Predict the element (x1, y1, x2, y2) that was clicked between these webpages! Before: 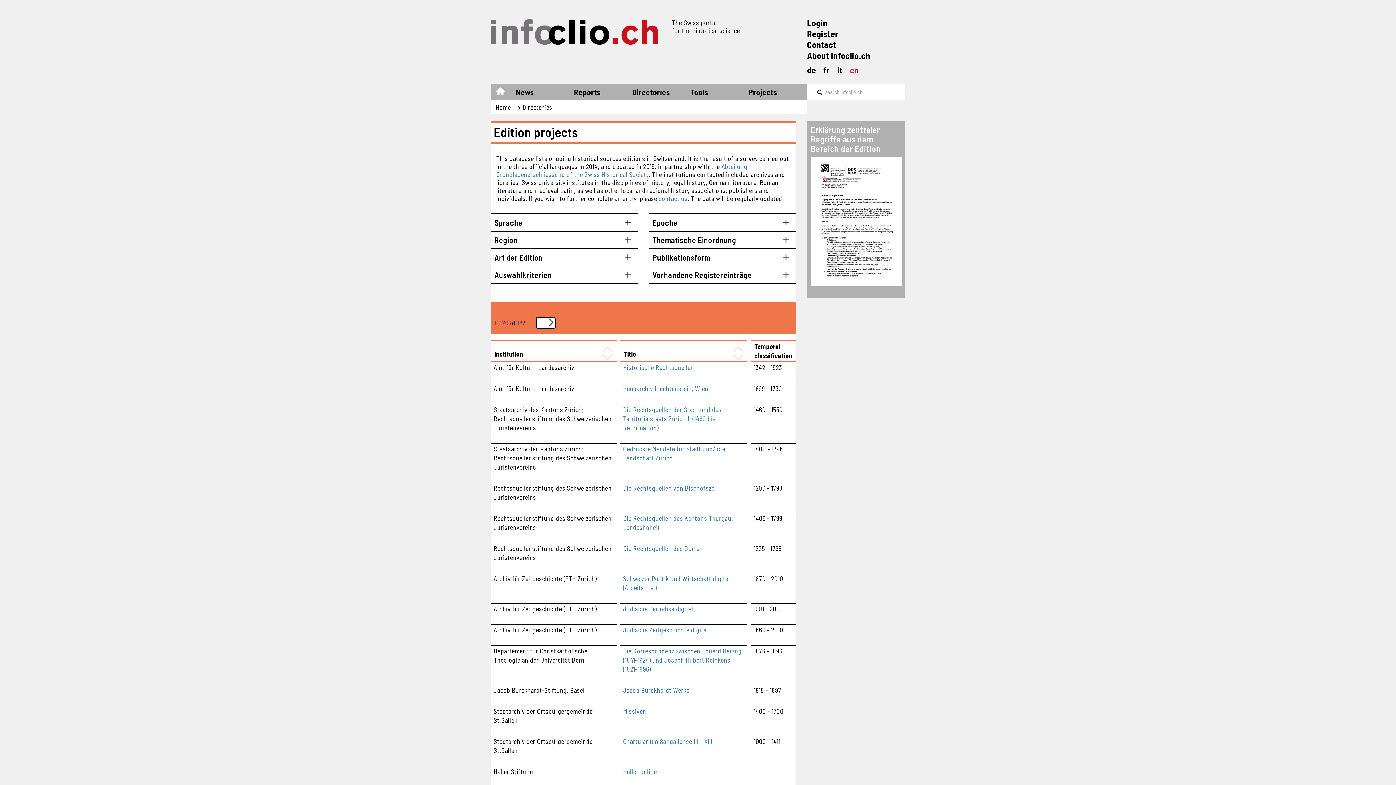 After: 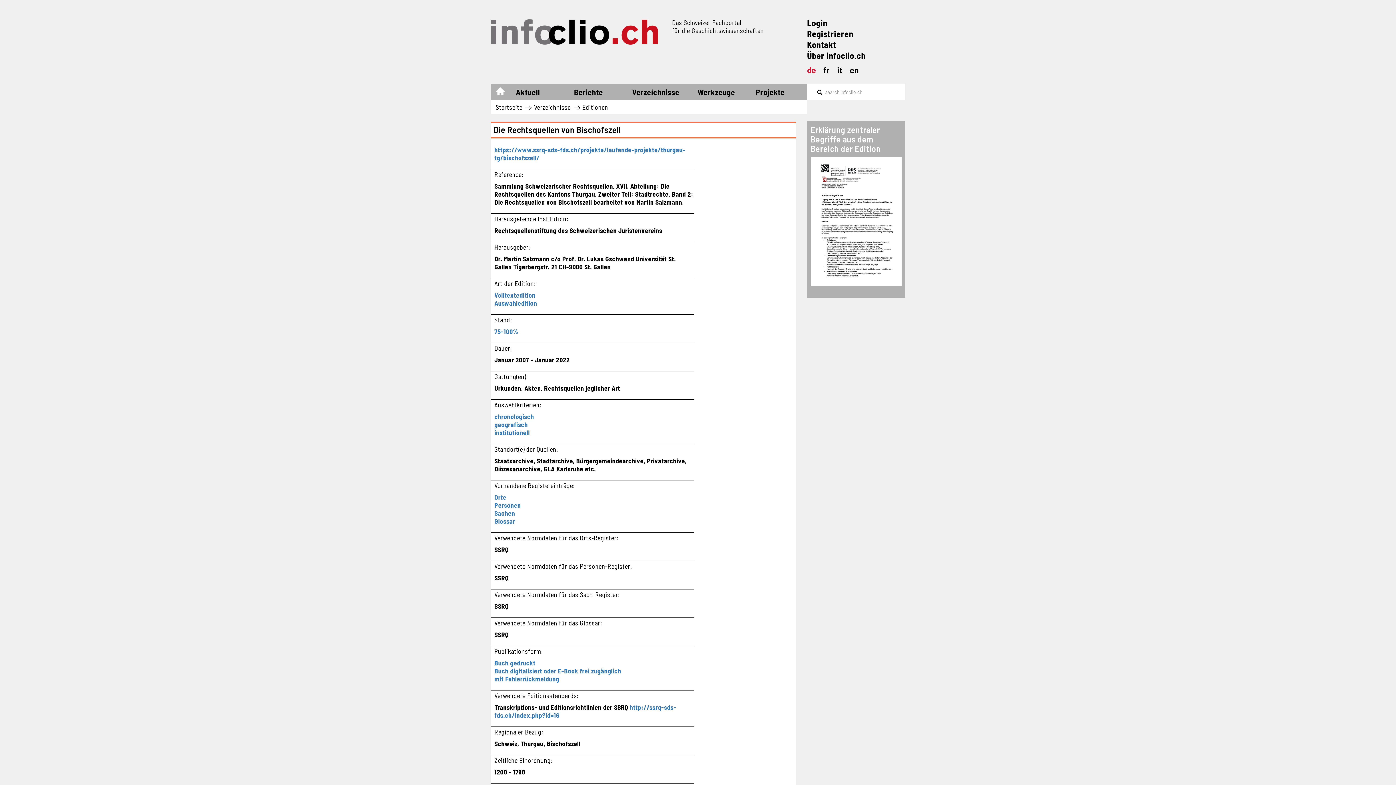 Action: bbox: (623, 484, 717, 492) label: Die Rechtsquellen von Bischofszell